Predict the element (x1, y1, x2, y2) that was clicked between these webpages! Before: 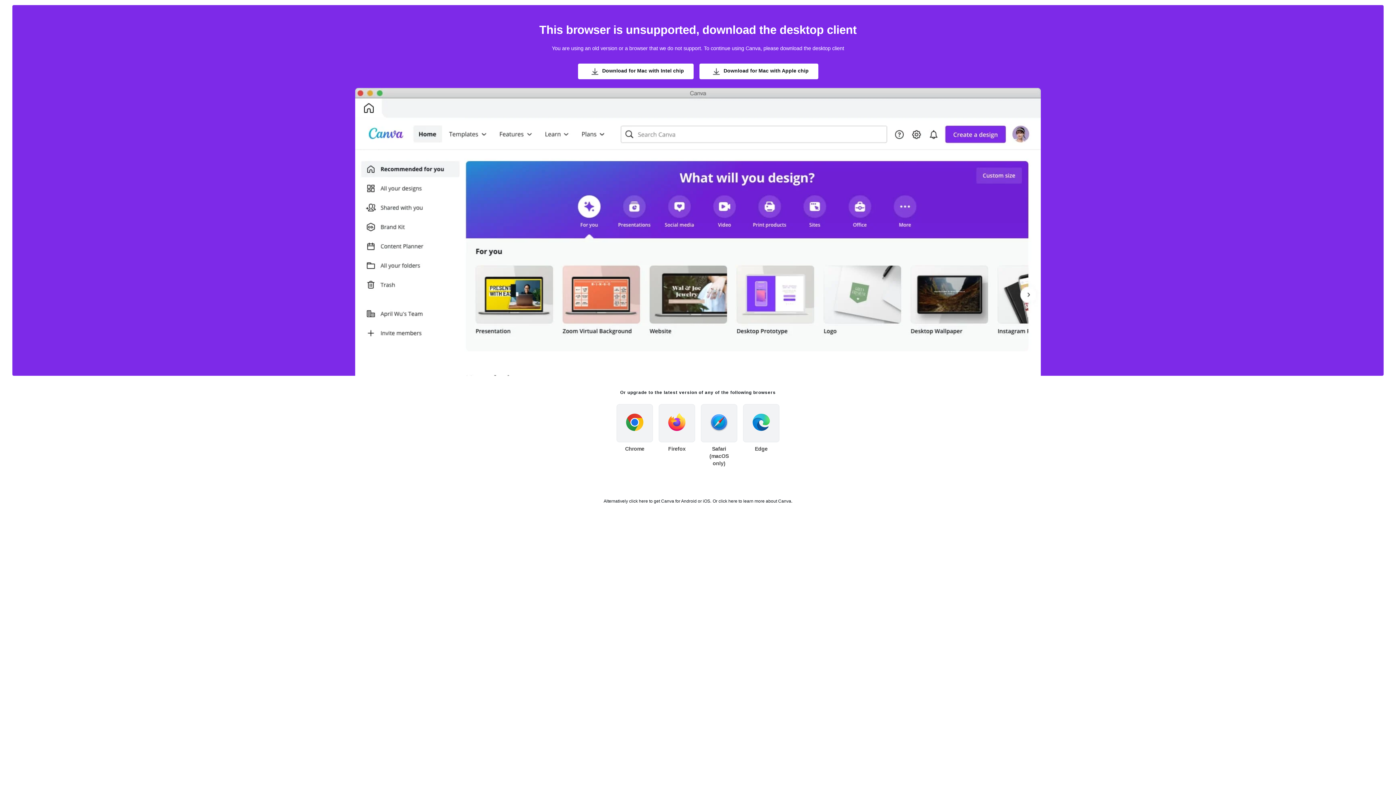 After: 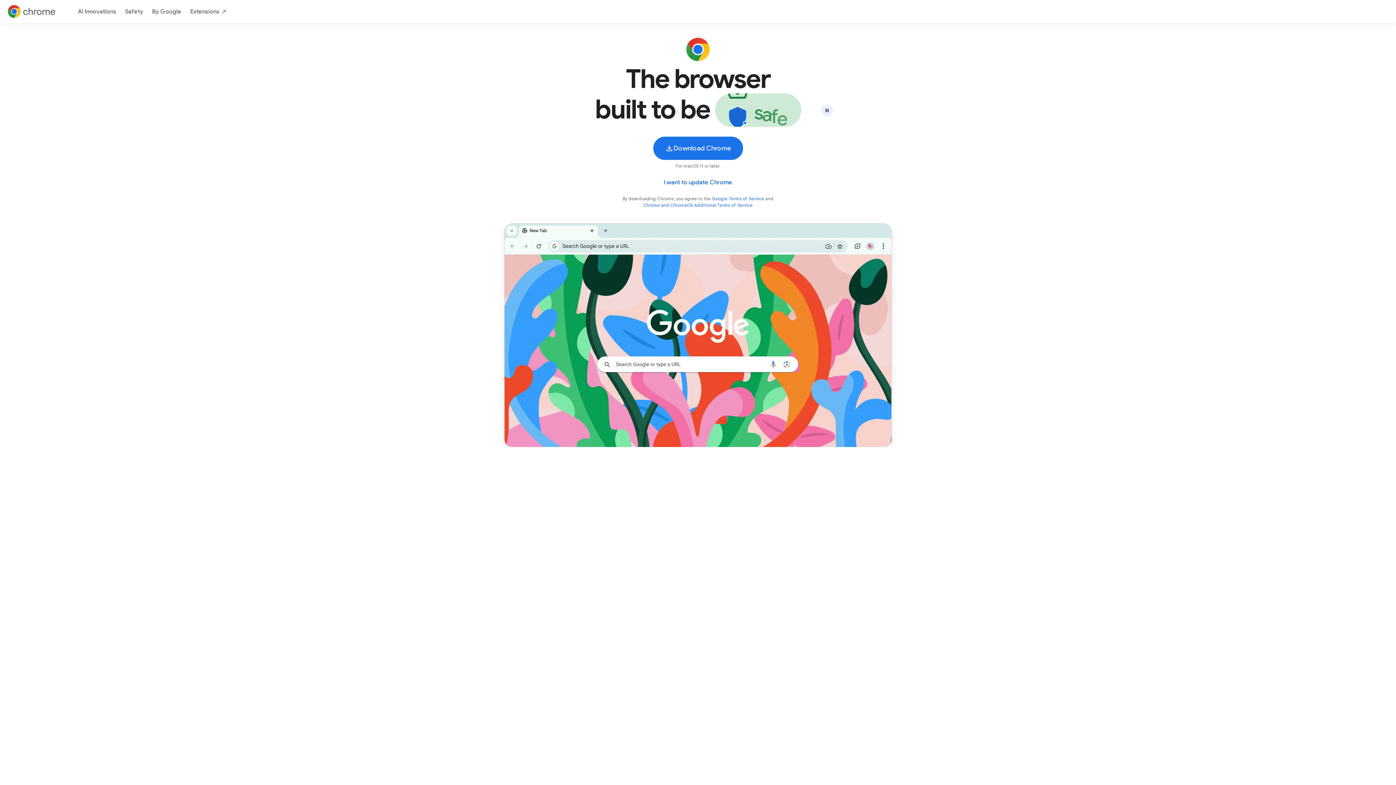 Action: label: Chrome bbox: (616, 404, 653, 455)